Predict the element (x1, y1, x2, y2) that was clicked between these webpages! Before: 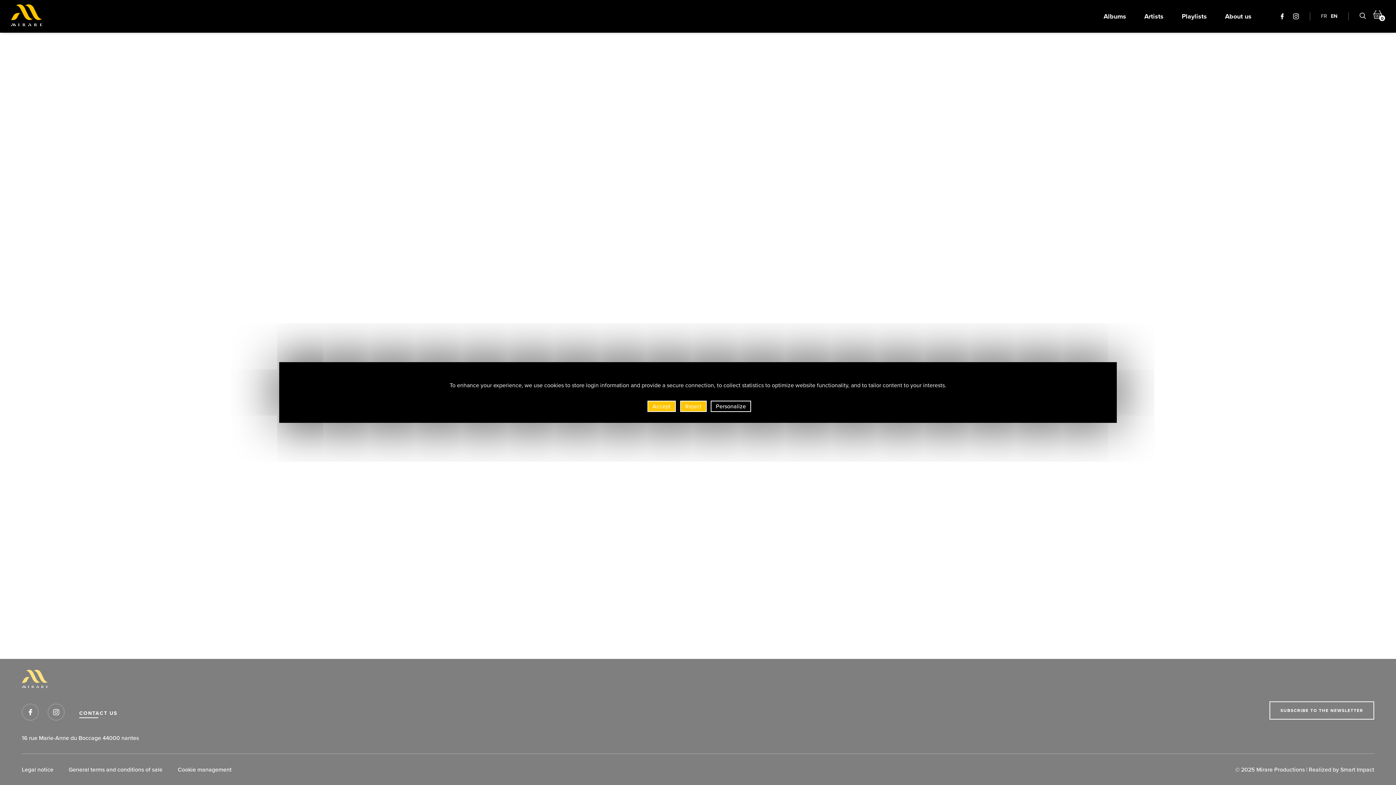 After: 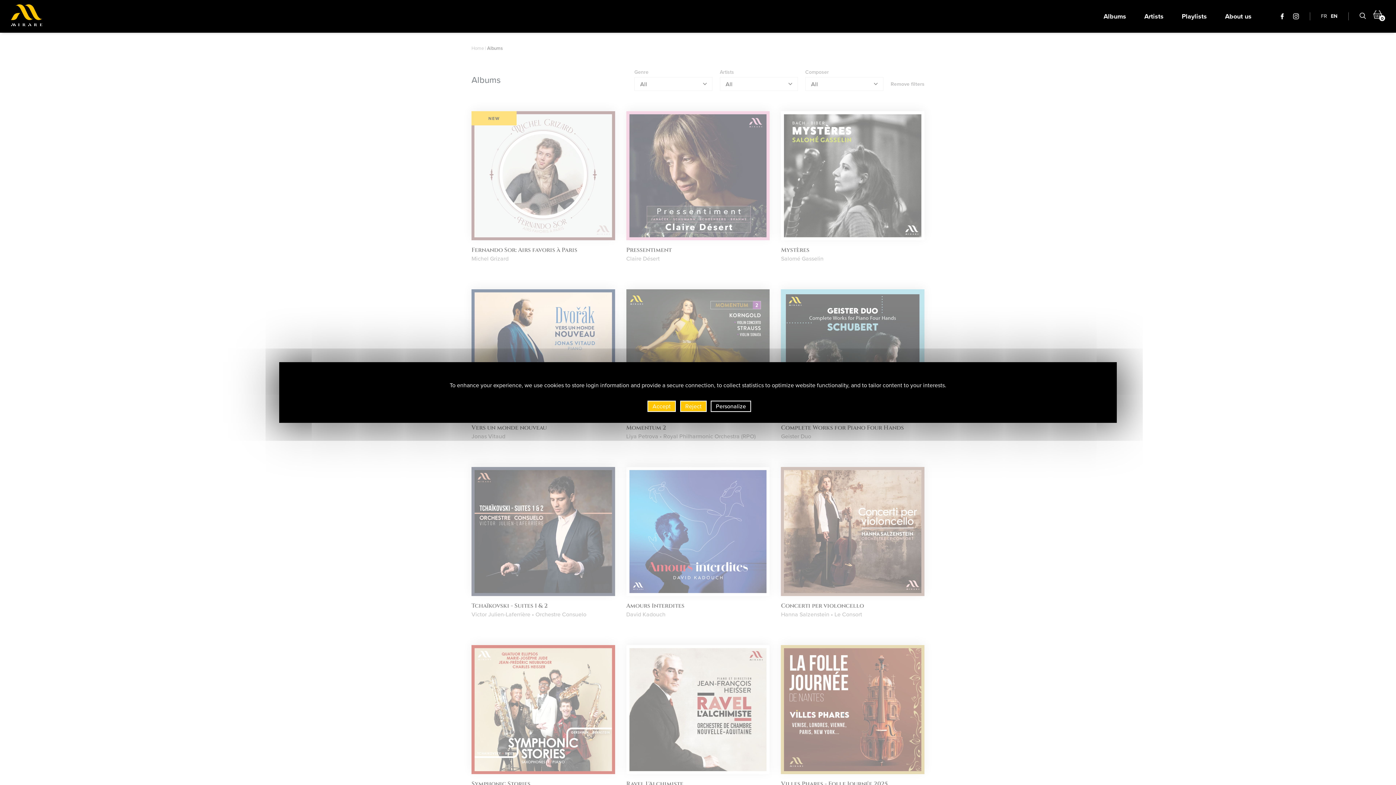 Action: bbox: (1103, 11, 1126, 21) label: Albums